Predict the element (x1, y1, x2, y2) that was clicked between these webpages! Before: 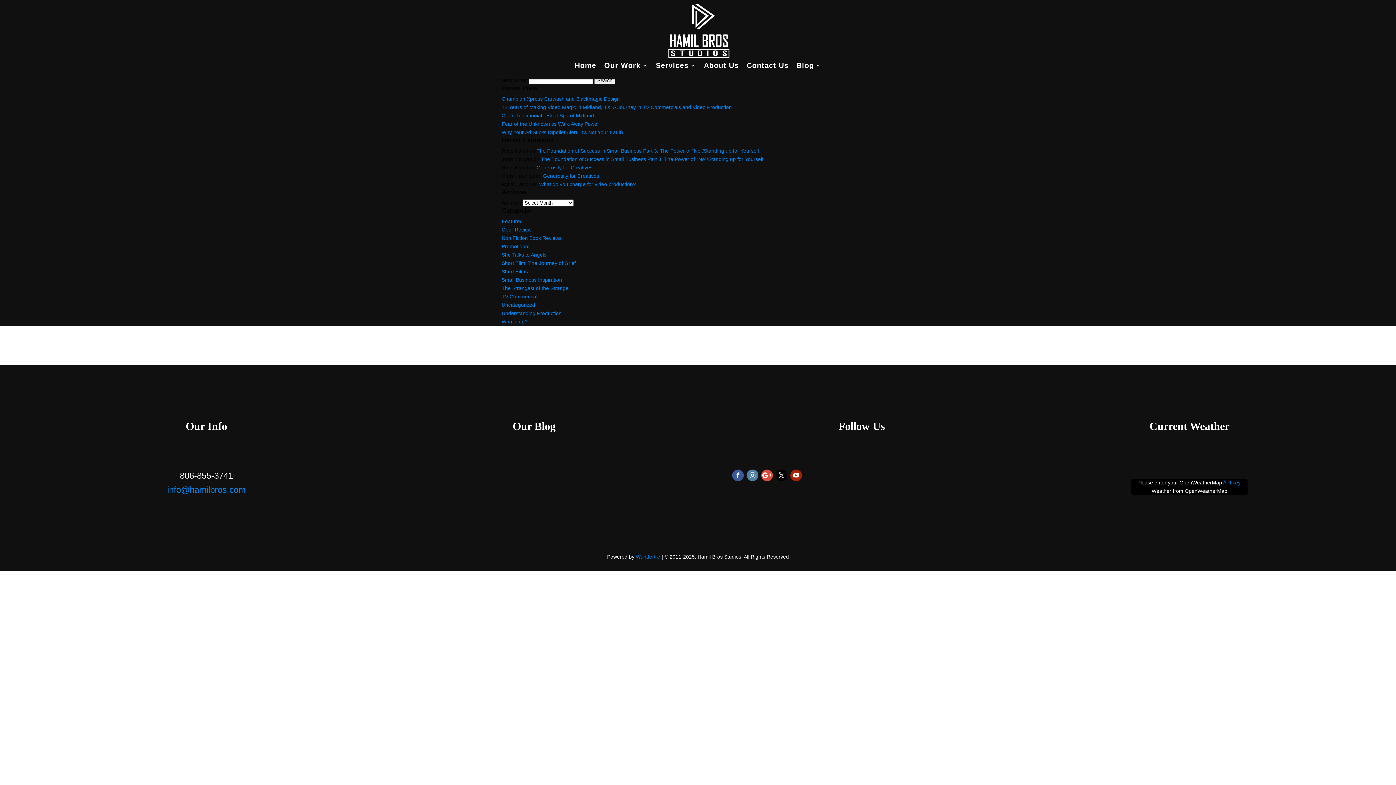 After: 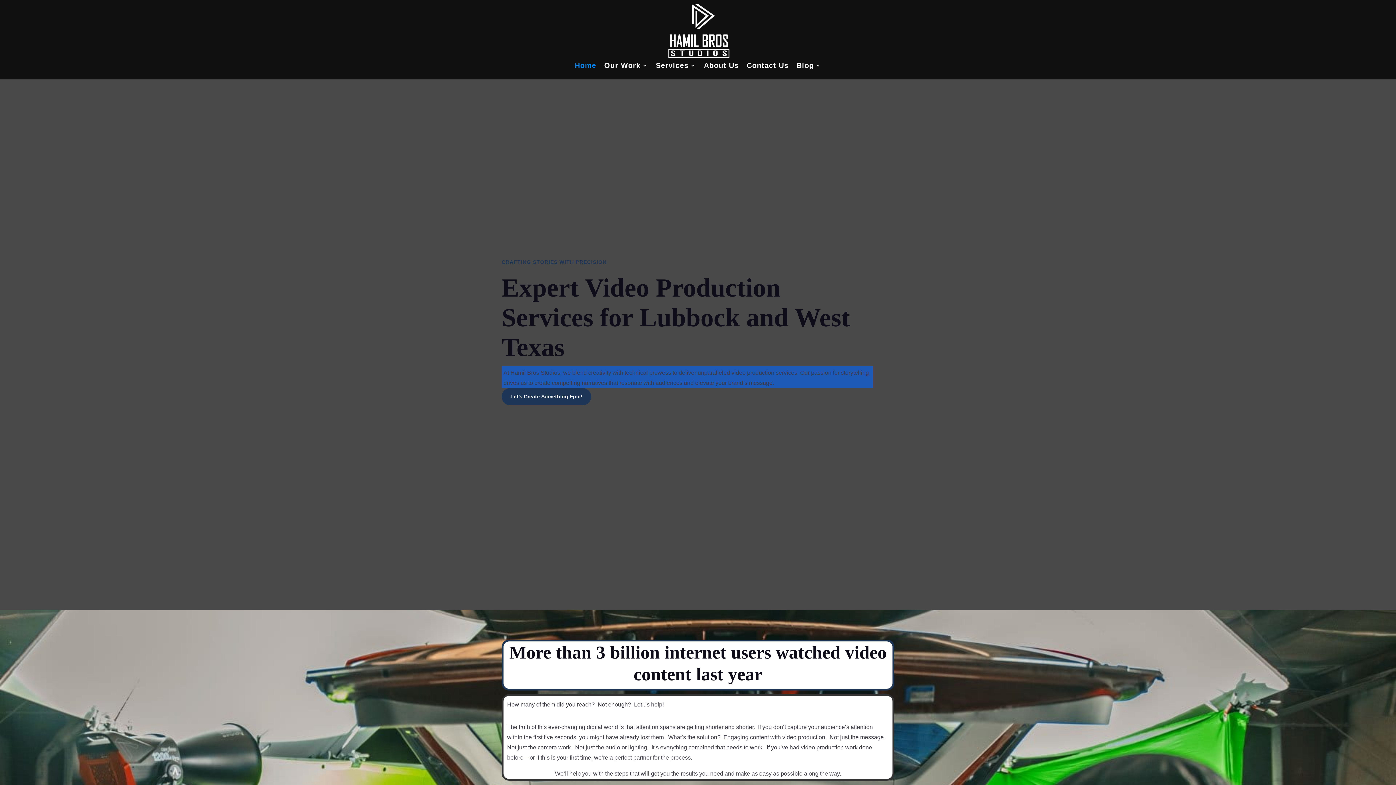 Action: bbox: (574, 62, 596, 79) label: Home